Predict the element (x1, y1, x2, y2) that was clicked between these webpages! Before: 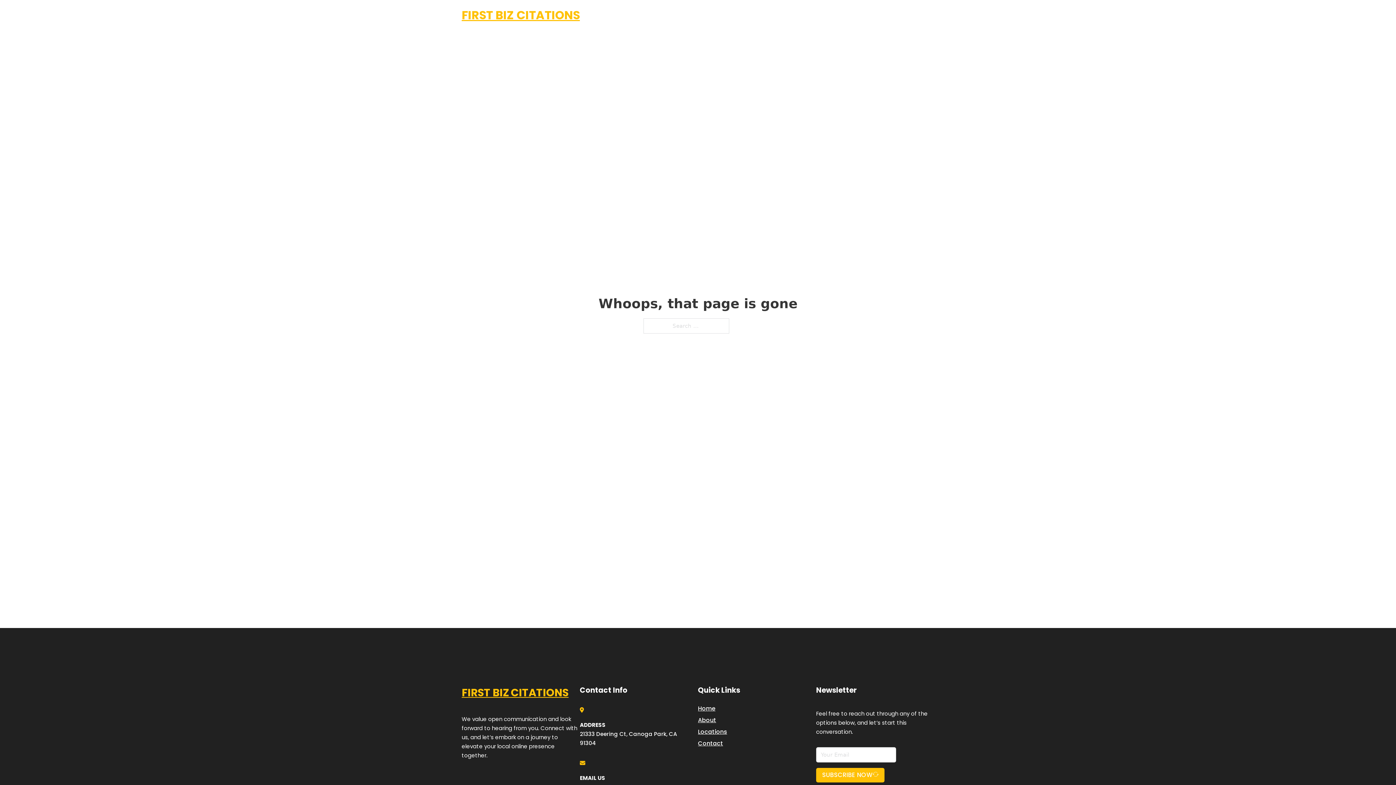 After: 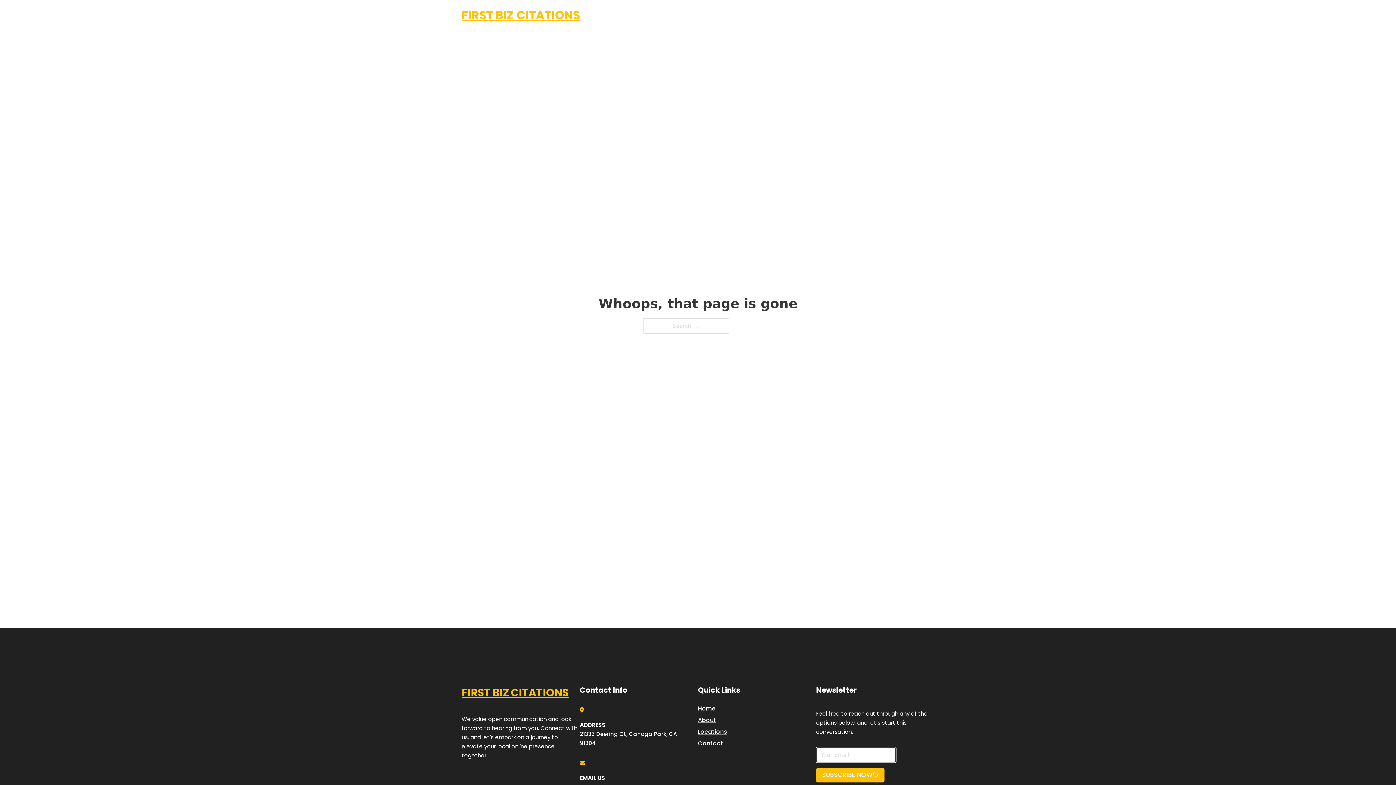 Action: label: SUBSCRIBE NOW bbox: (816, 768, 884, 782)